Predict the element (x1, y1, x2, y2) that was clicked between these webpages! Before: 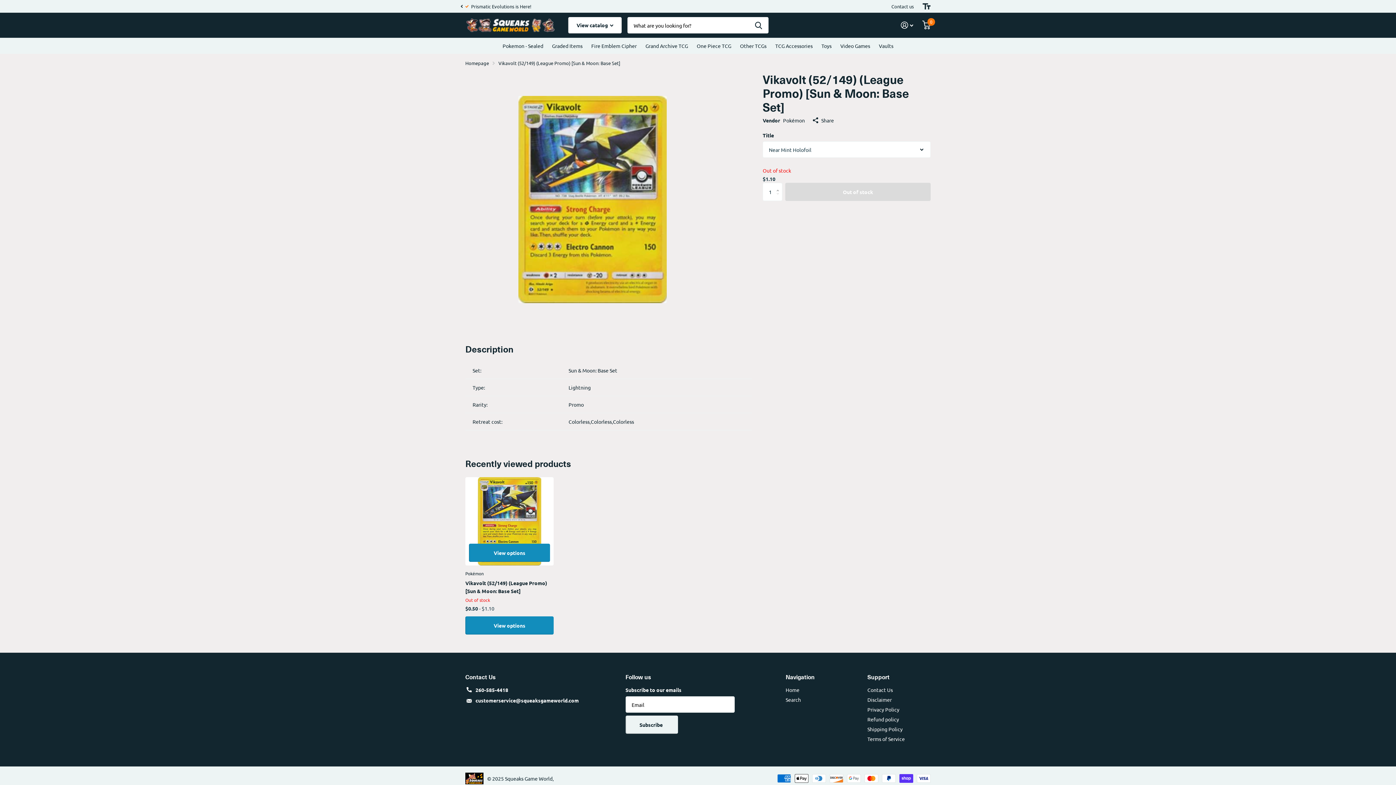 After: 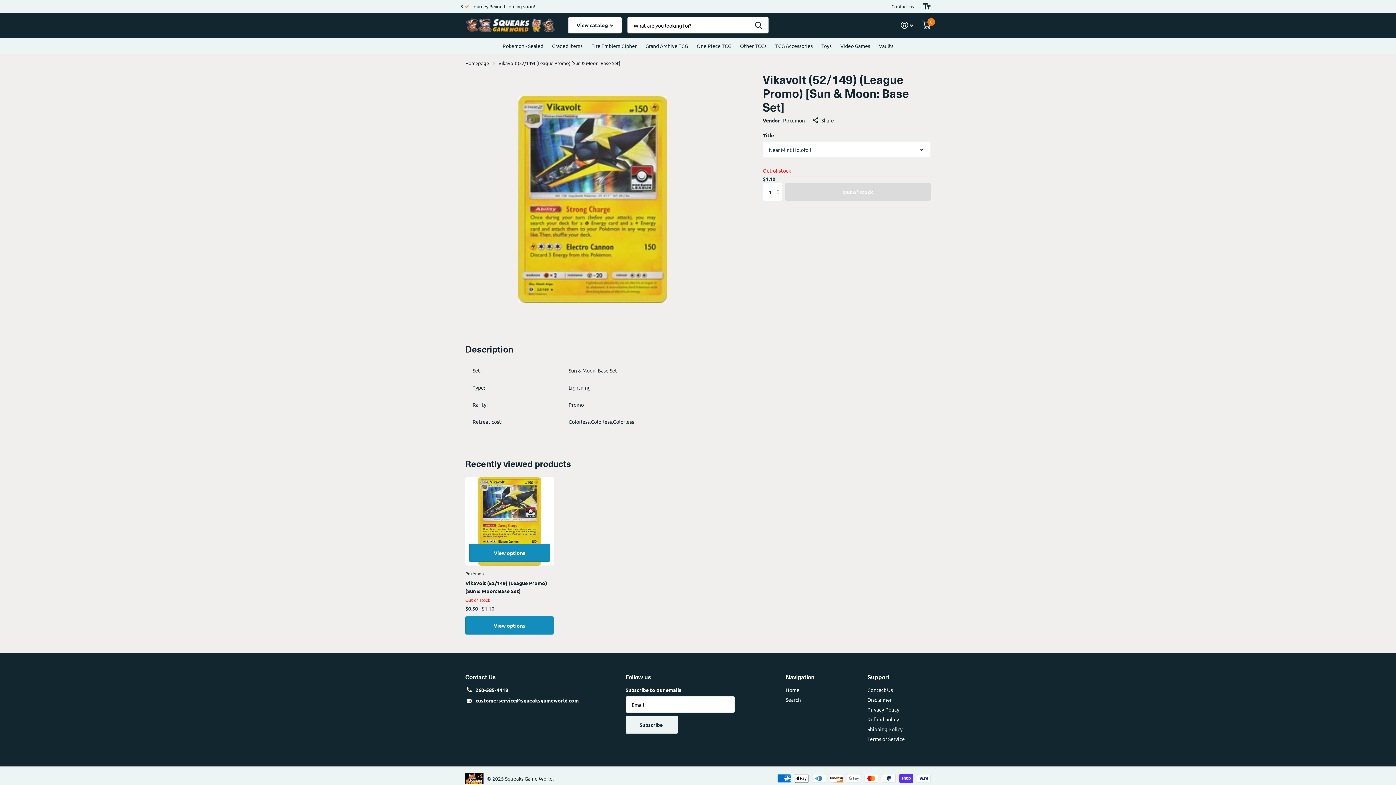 Action: bbox: (465, 477, 553, 565)